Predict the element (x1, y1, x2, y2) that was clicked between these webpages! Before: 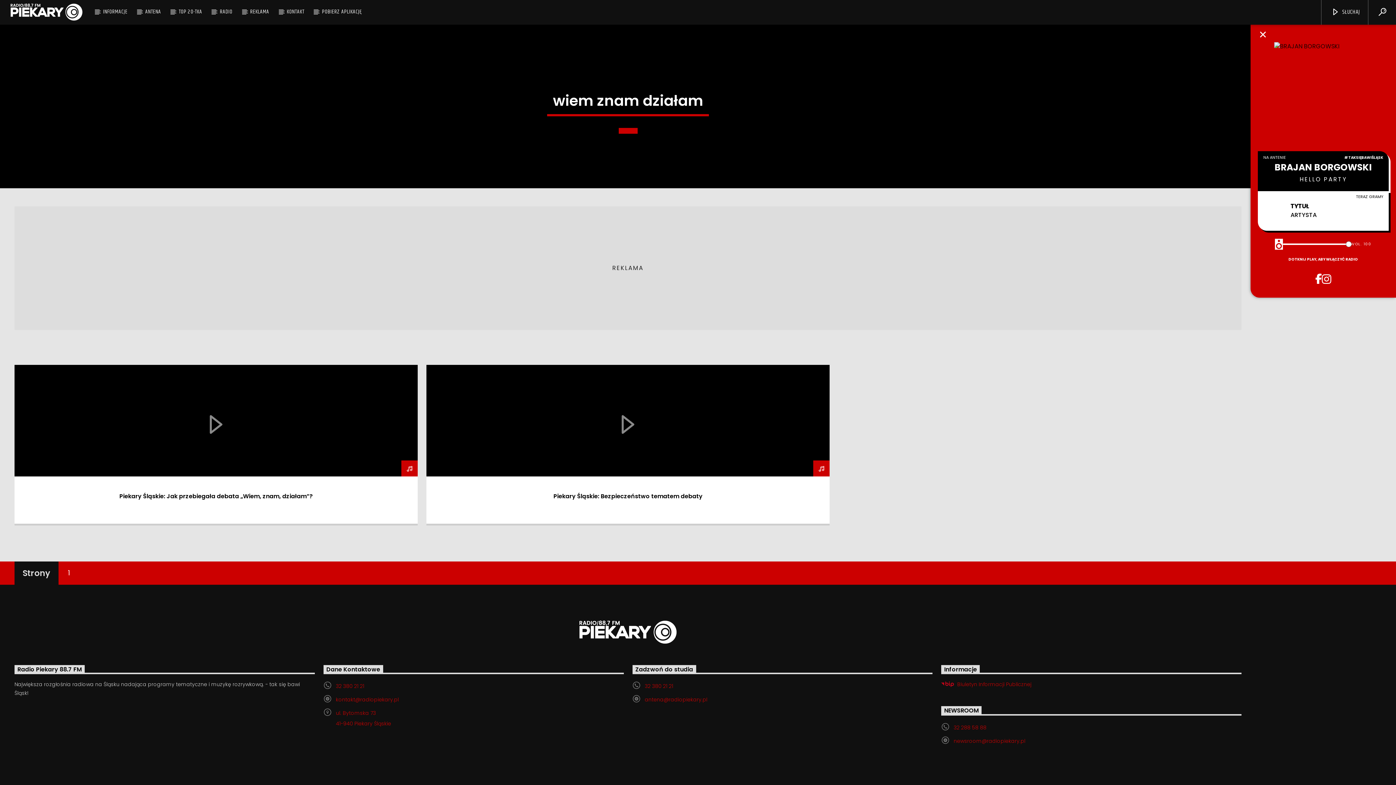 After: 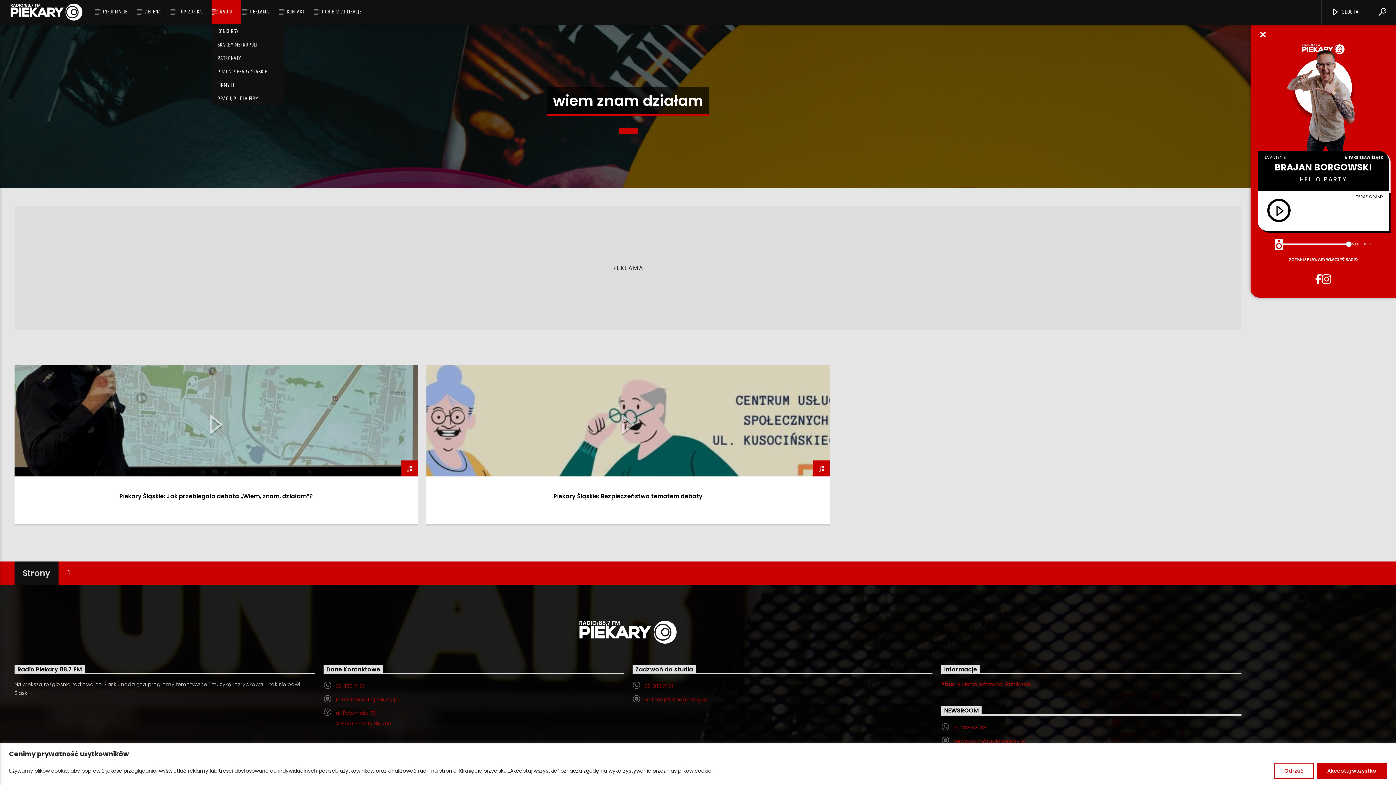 Action: bbox: (211, 0, 240, 23) label: RADIO